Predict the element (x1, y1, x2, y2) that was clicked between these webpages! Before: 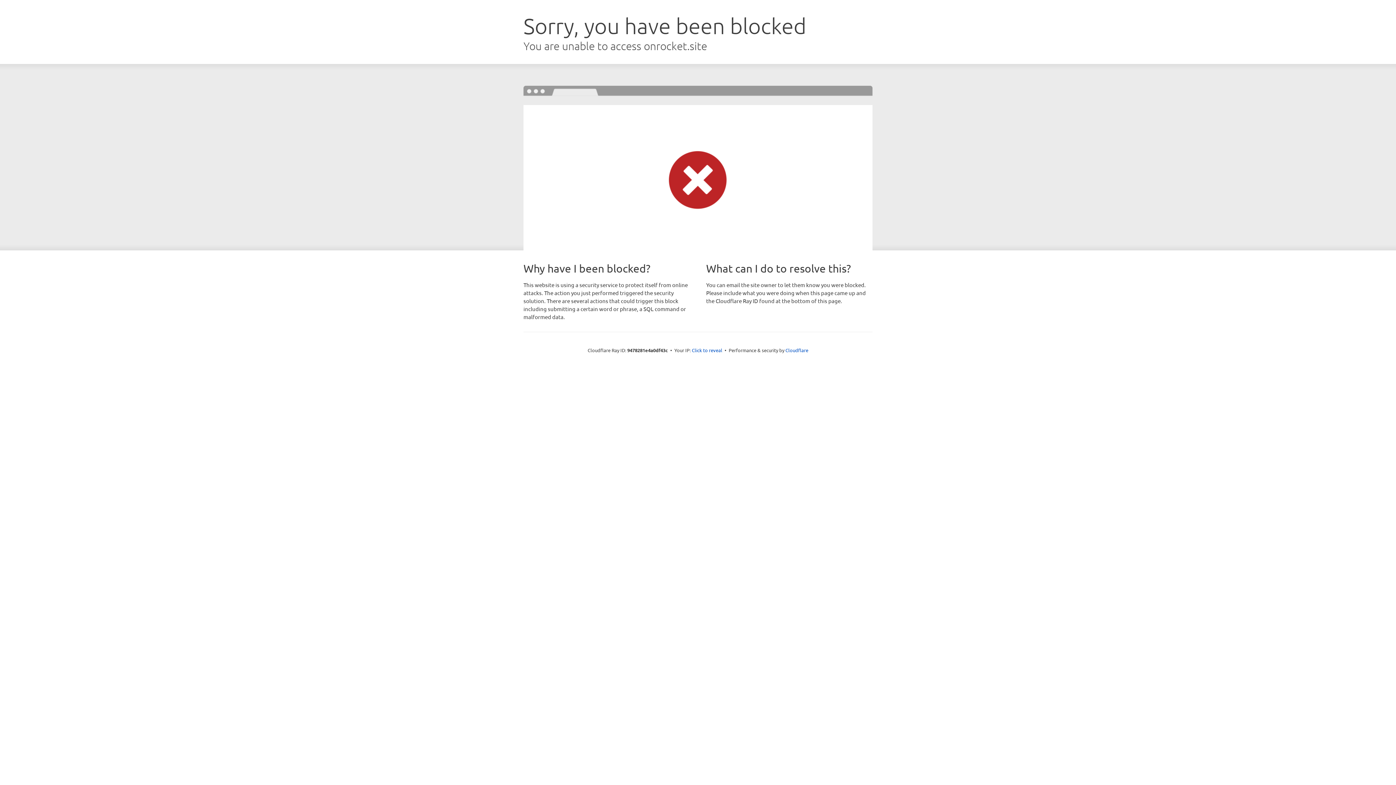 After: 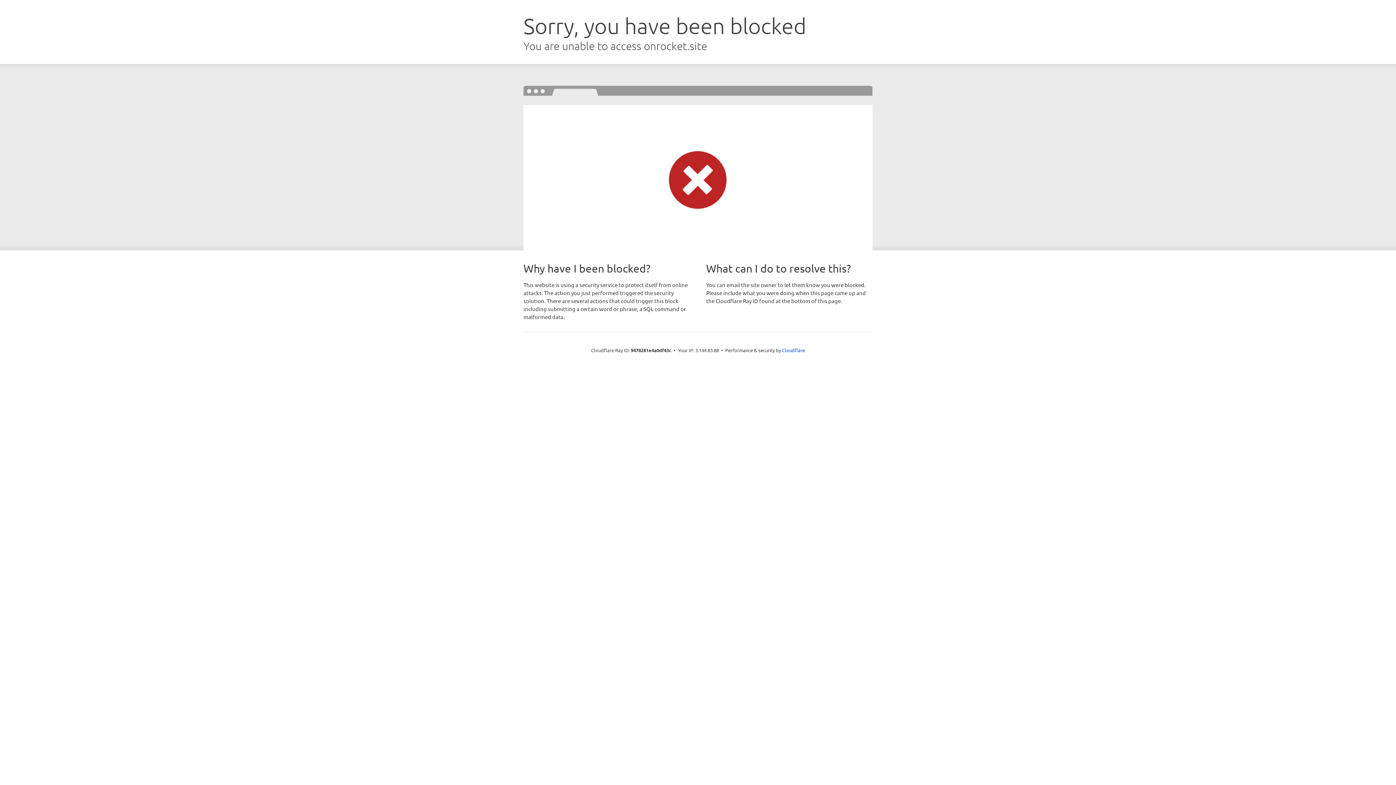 Action: label: Click to reveal bbox: (692, 346, 722, 353)